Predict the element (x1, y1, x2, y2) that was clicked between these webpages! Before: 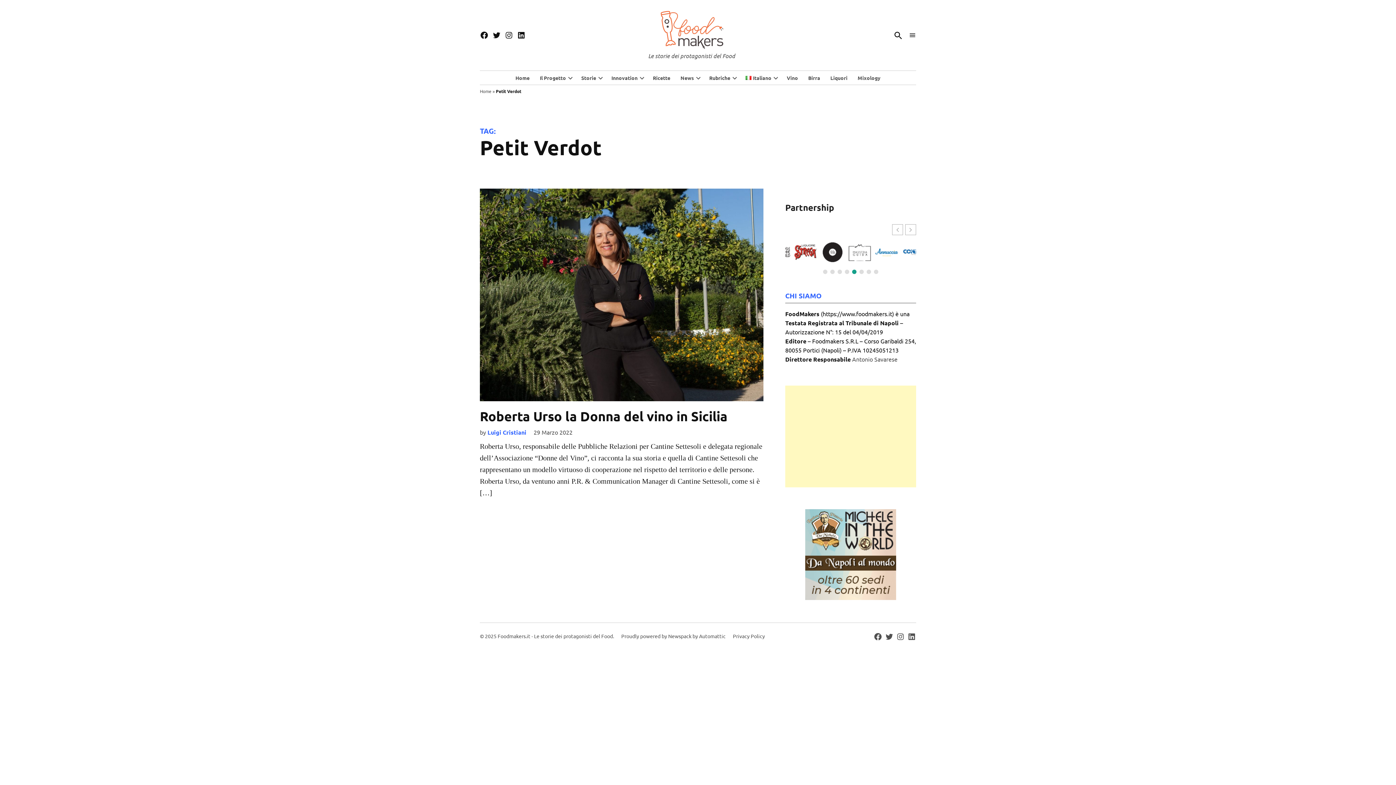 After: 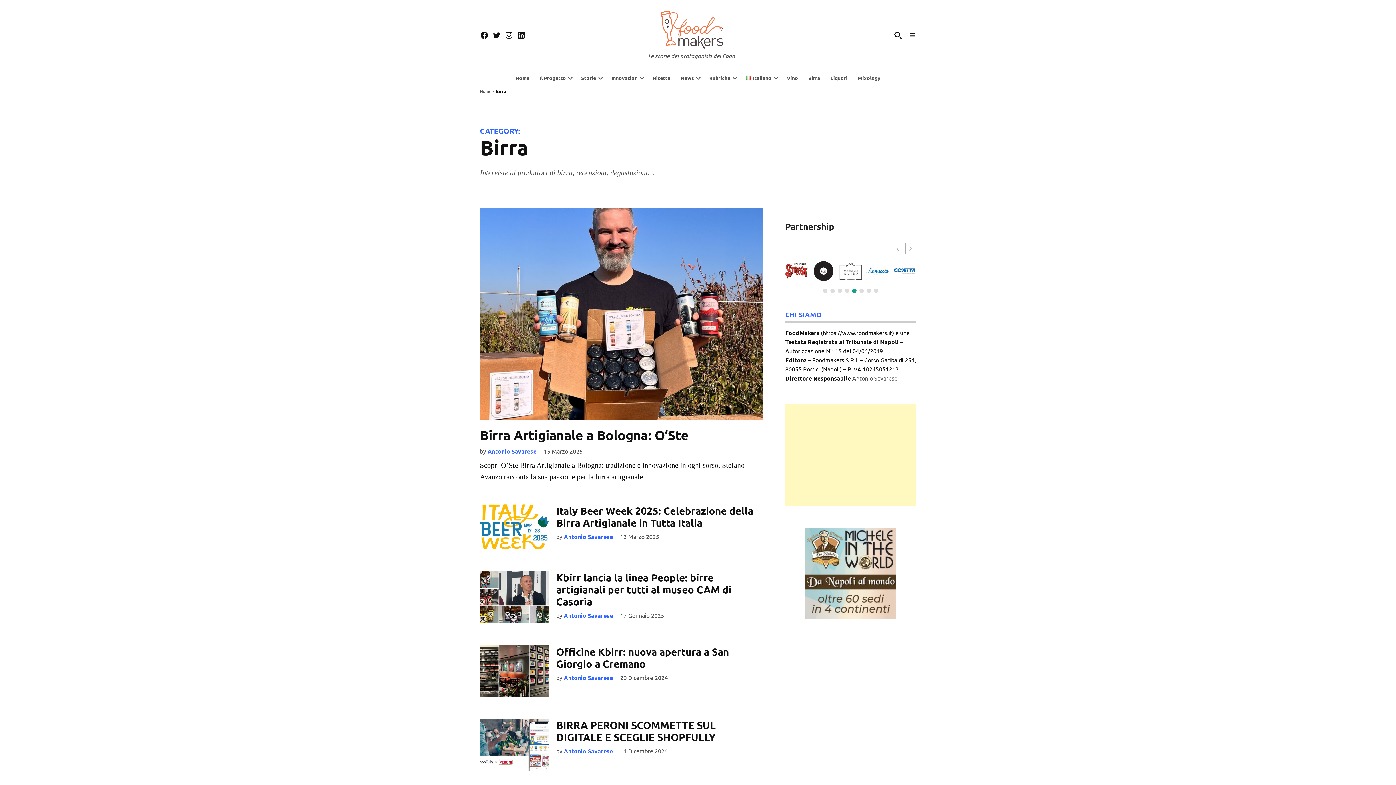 Action: bbox: (804, 72, 824, 82) label: Birra